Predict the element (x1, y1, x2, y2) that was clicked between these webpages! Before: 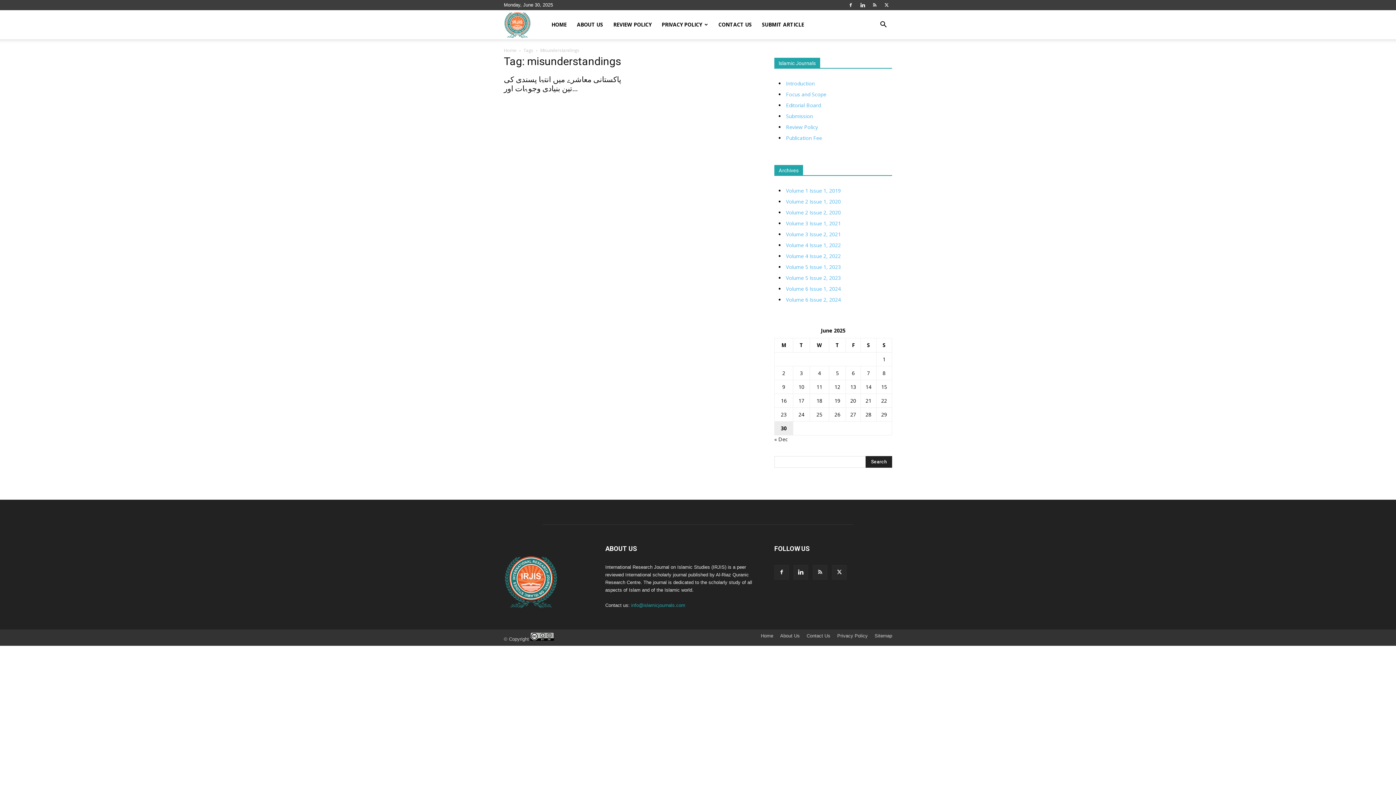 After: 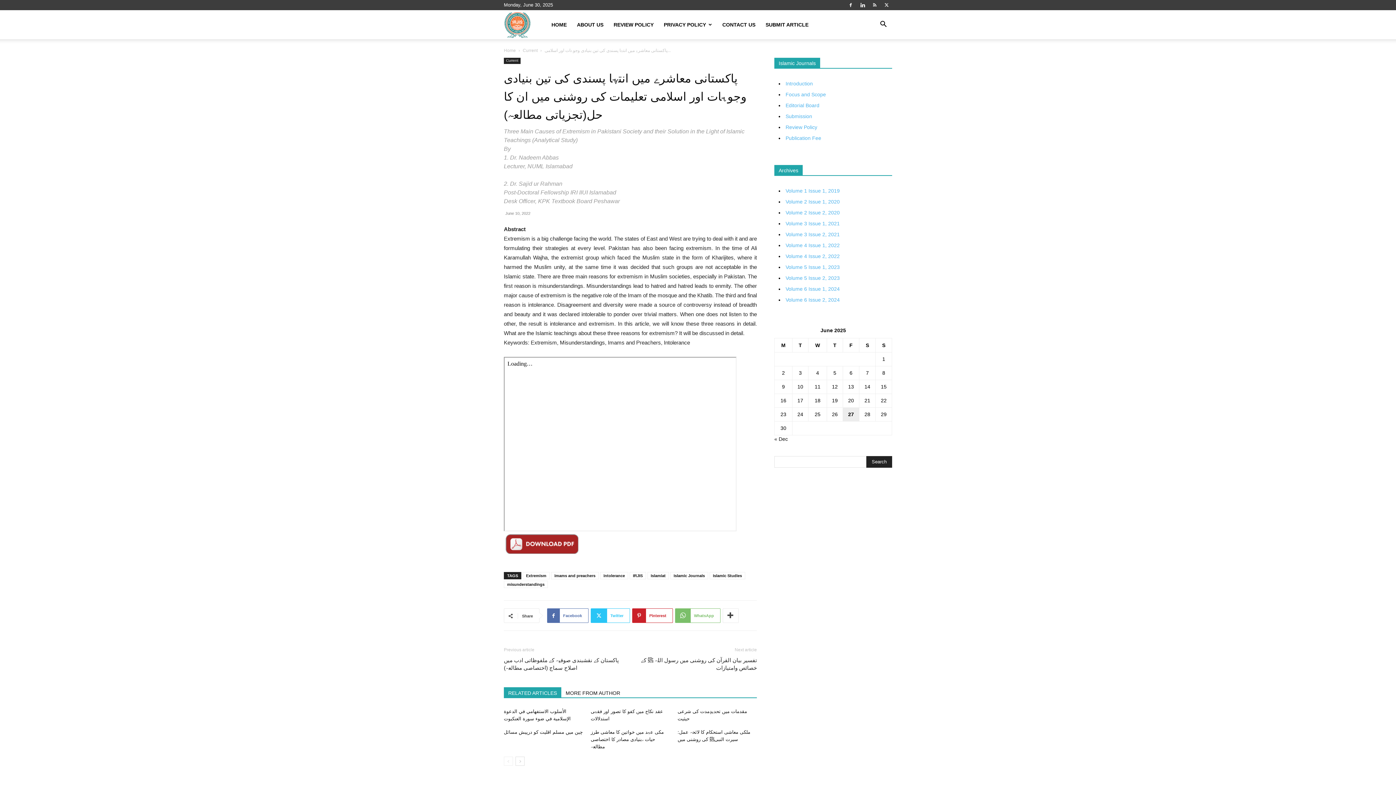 Action: bbox: (504, 75, 621, 93) label: پاکستانی معاشرے میں انتہا پسندی کی تین بنیادی وجوہات اور...